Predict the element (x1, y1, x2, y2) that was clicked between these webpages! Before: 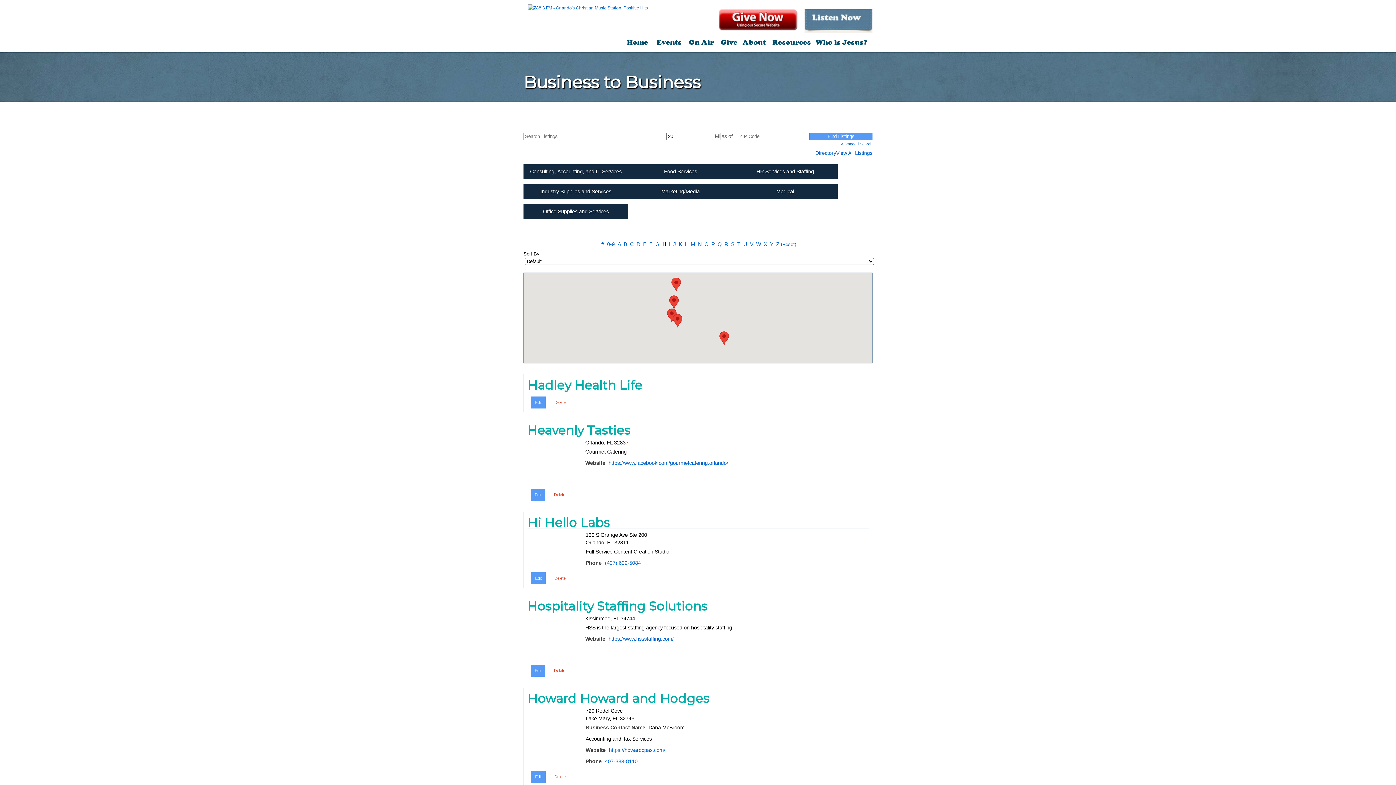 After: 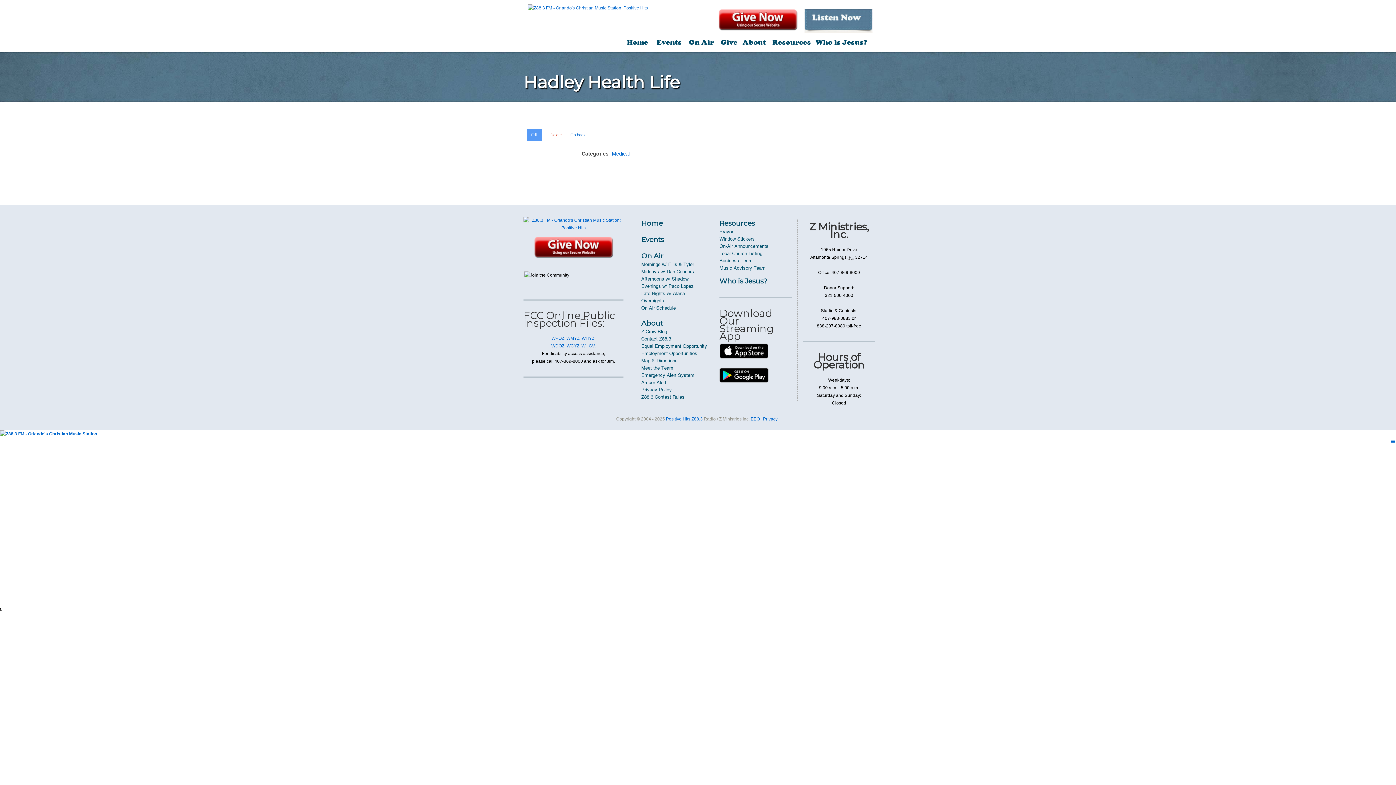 Action: label: Hadley Health Life bbox: (527, 377, 642, 393)